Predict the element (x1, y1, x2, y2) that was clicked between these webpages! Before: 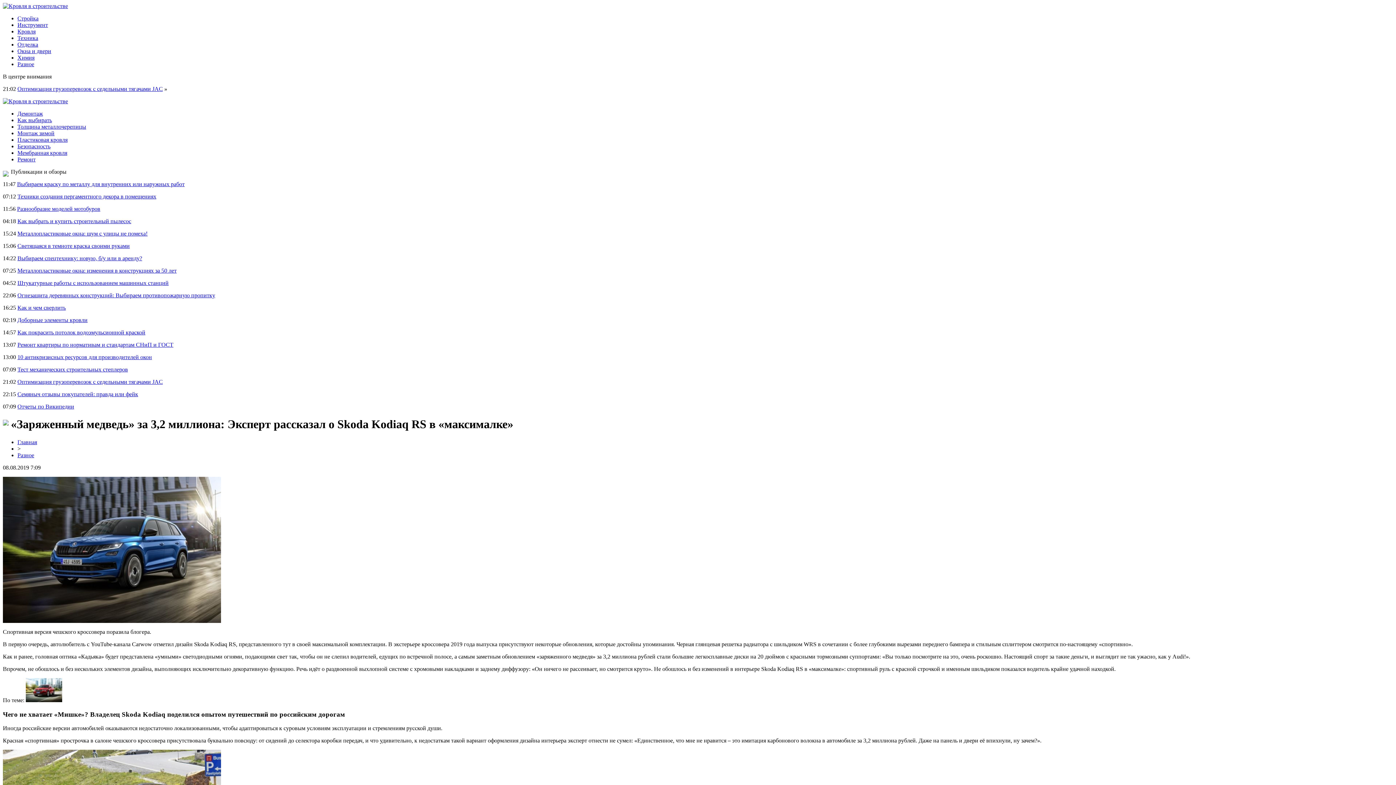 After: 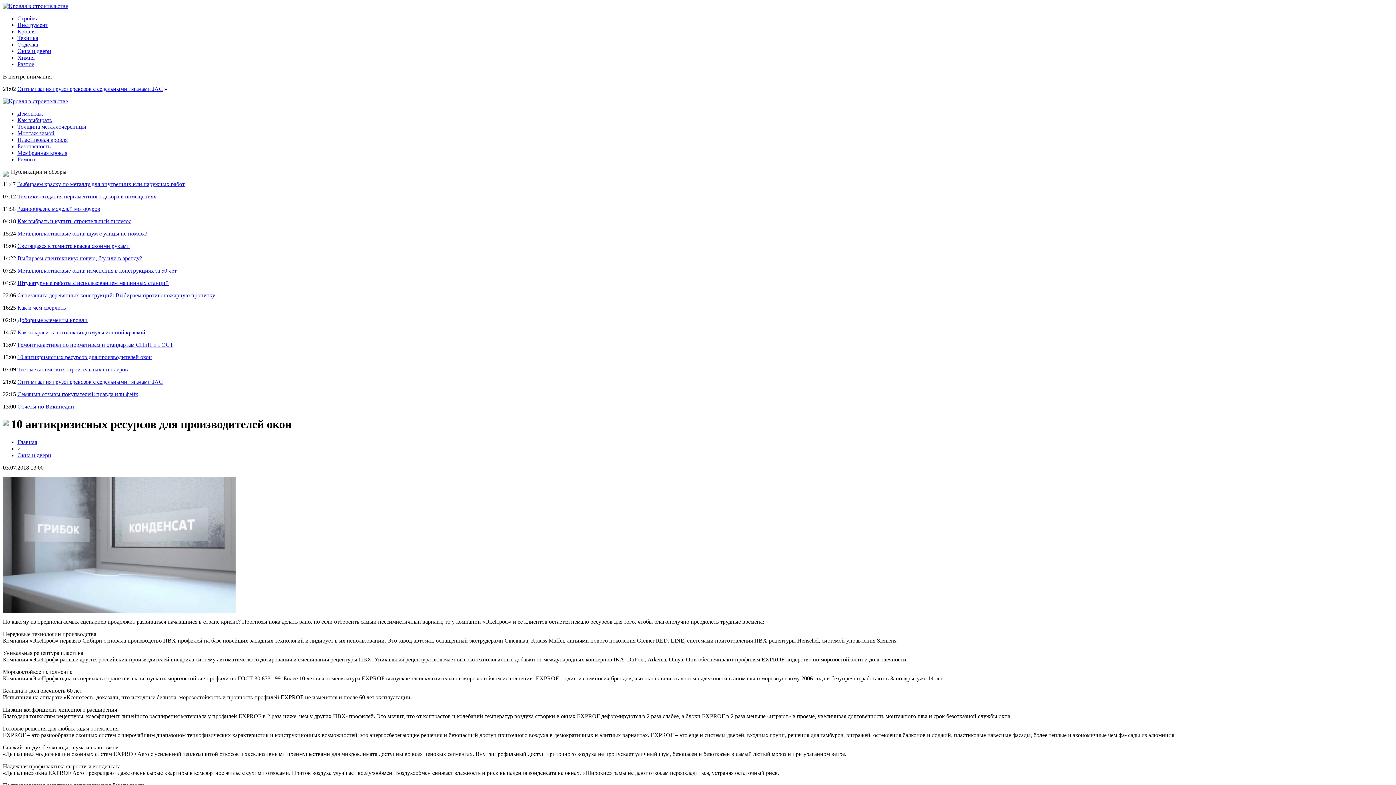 Action: bbox: (17, 354, 152, 360) label: 10 антикризисных ресурсов для производителей окон